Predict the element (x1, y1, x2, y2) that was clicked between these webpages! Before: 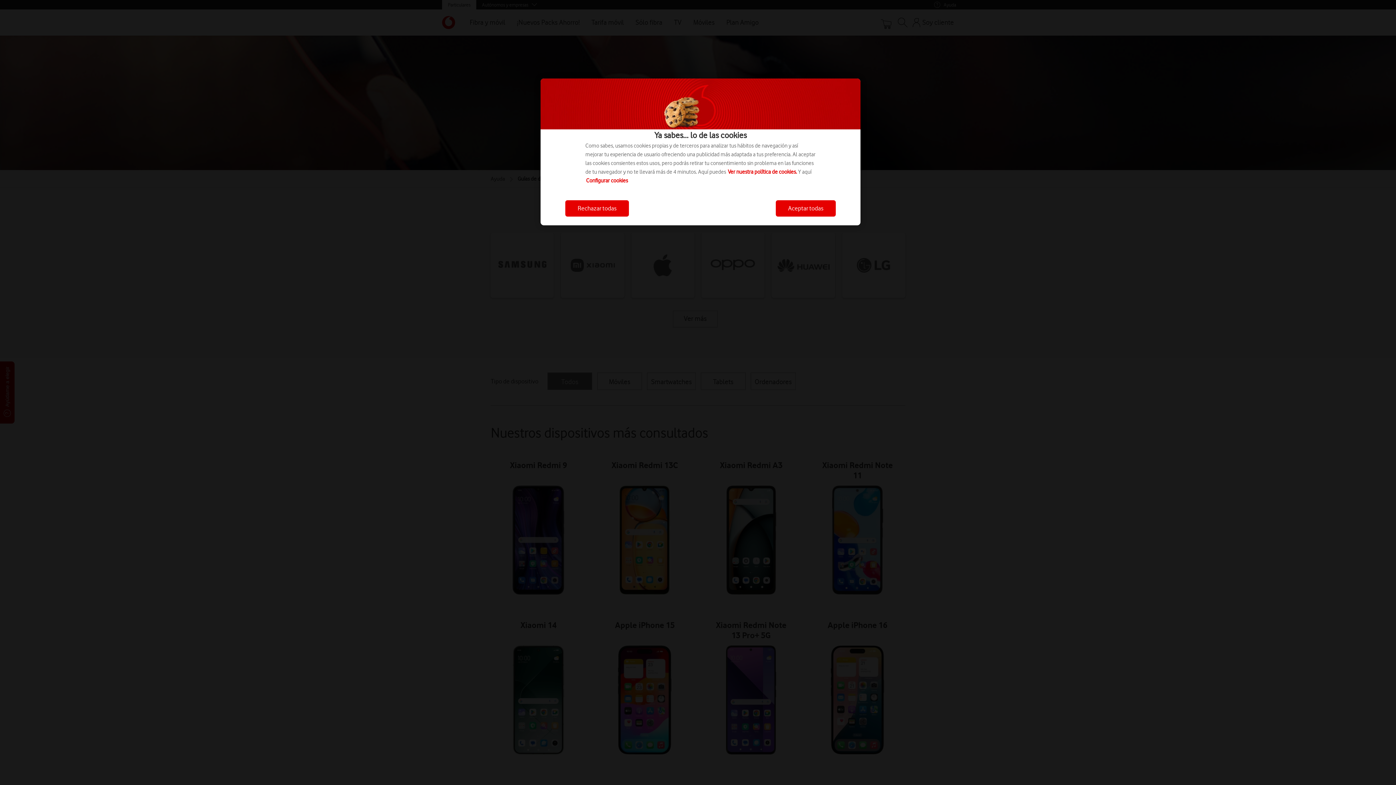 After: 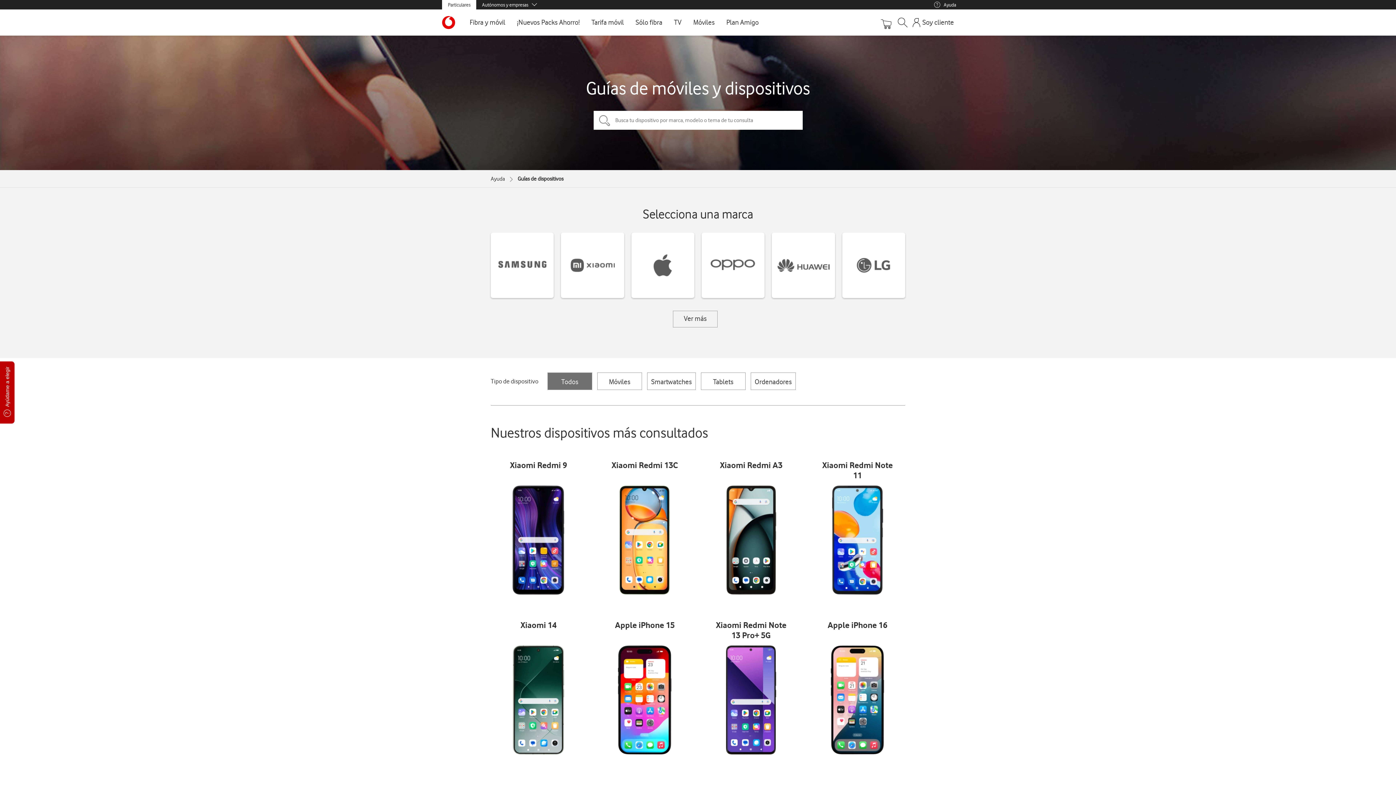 Action: label: Aceptar todas bbox: (776, 200, 836, 216)